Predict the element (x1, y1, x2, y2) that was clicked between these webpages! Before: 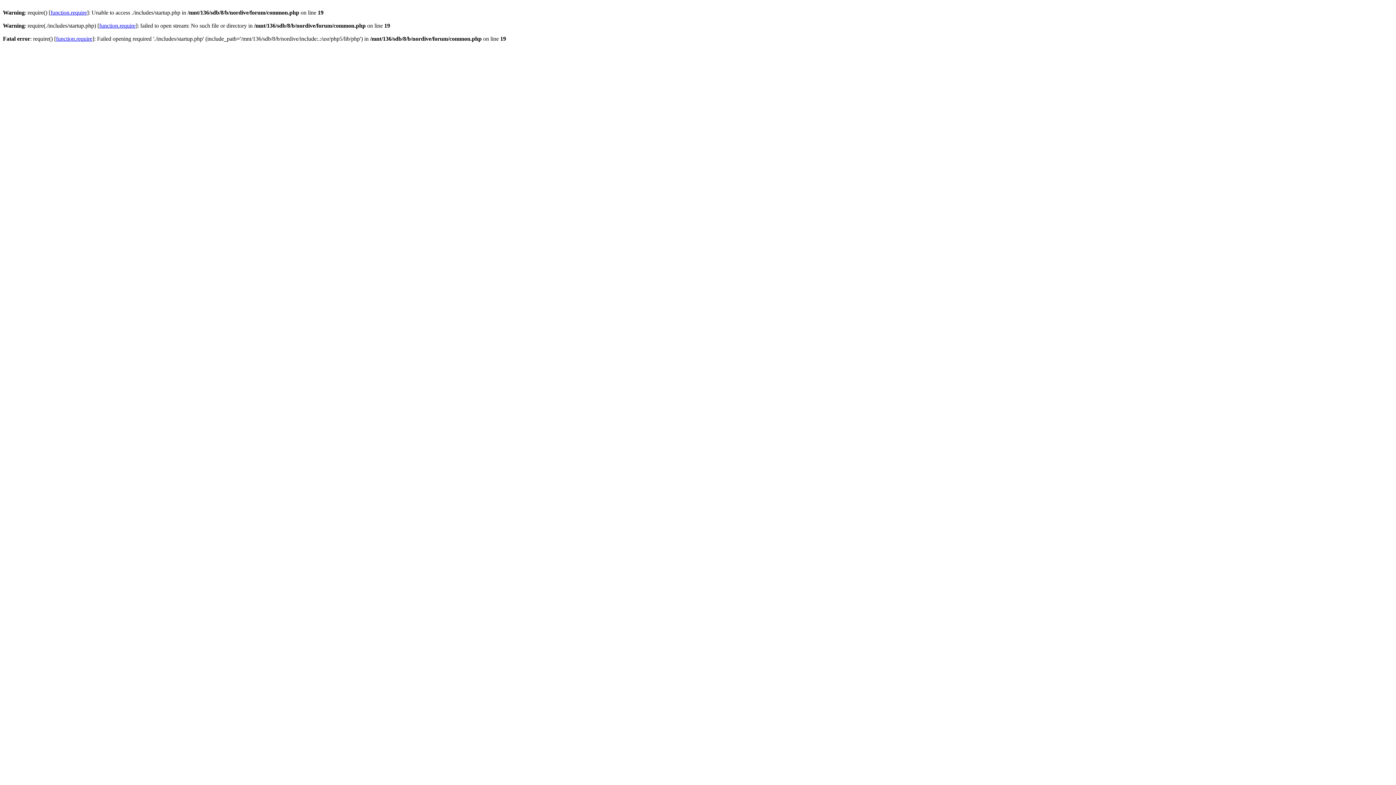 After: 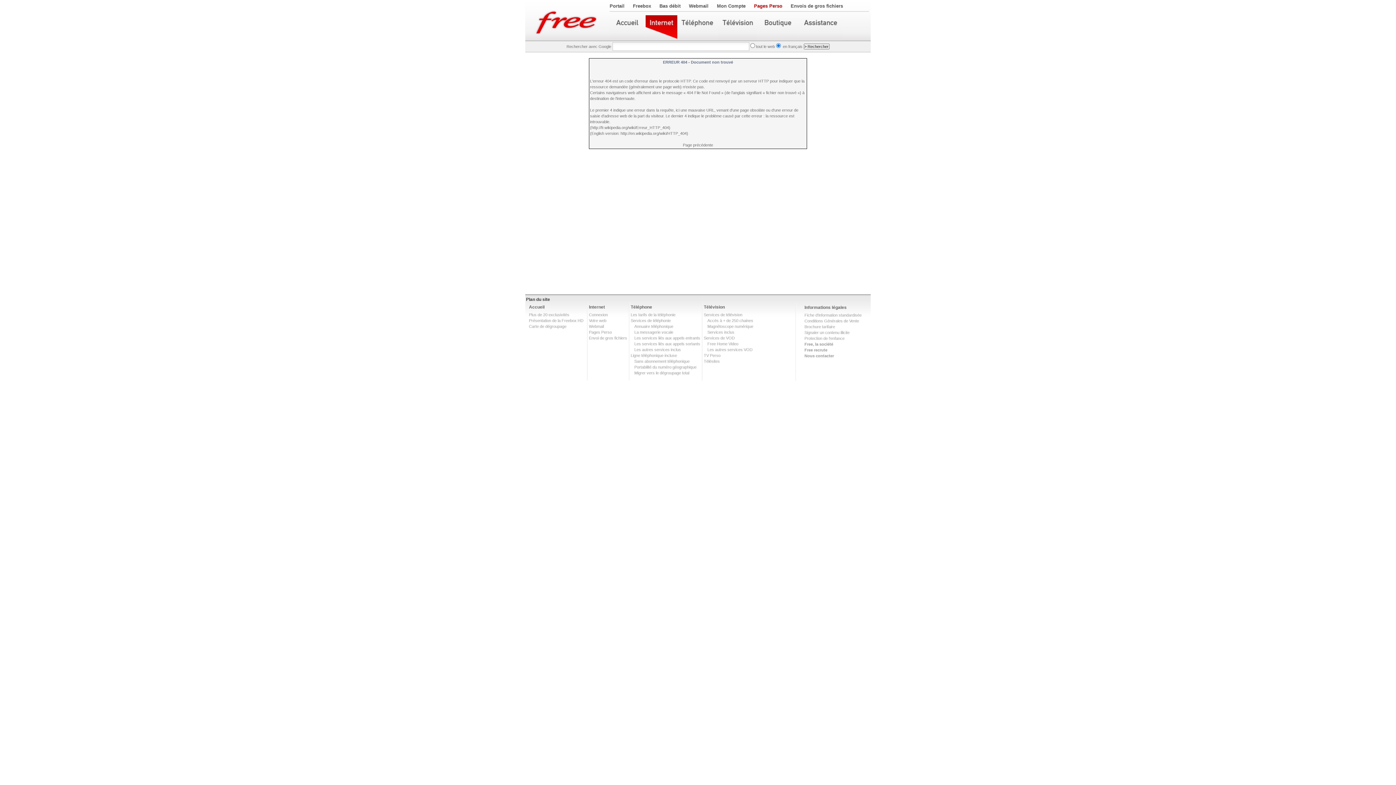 Action: label: function.require bbox: (56, 35, 92, 41)